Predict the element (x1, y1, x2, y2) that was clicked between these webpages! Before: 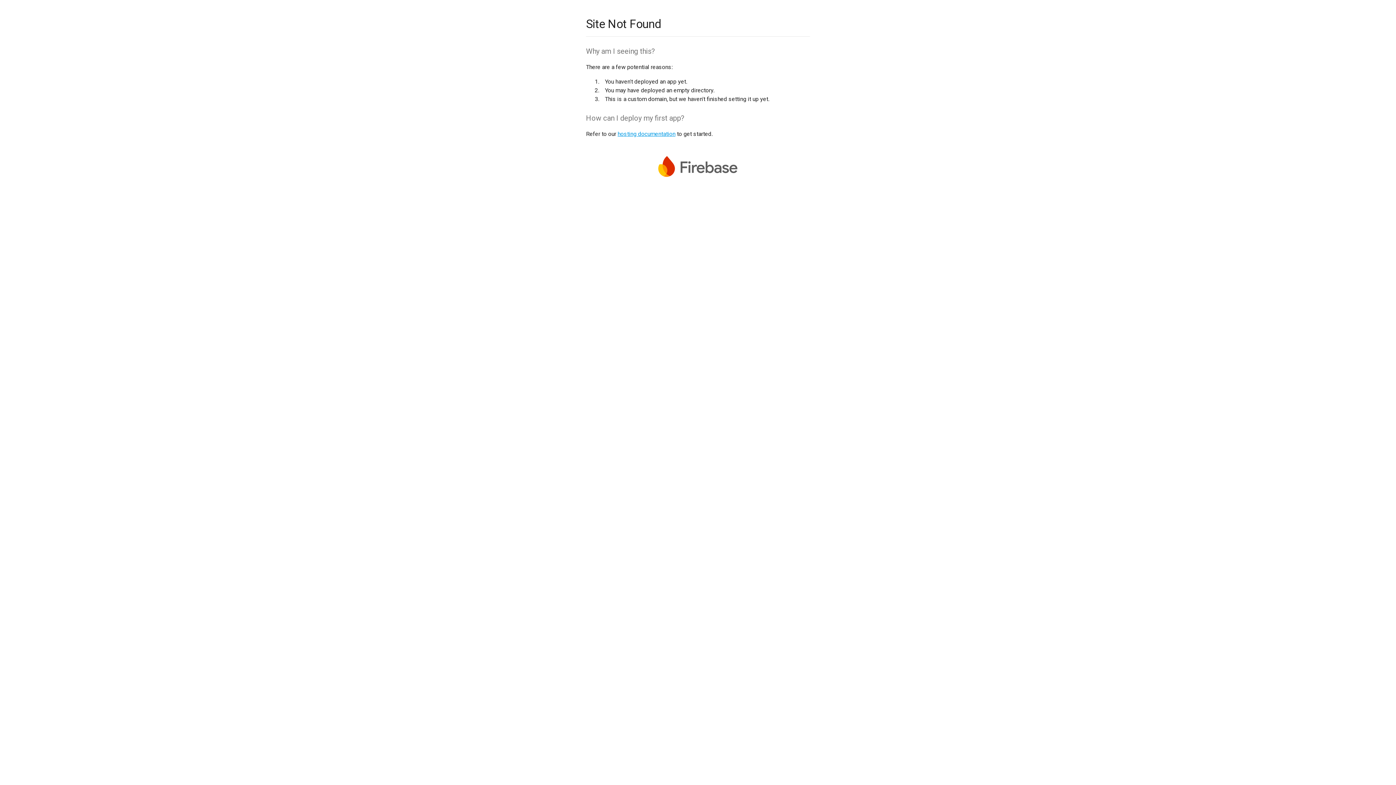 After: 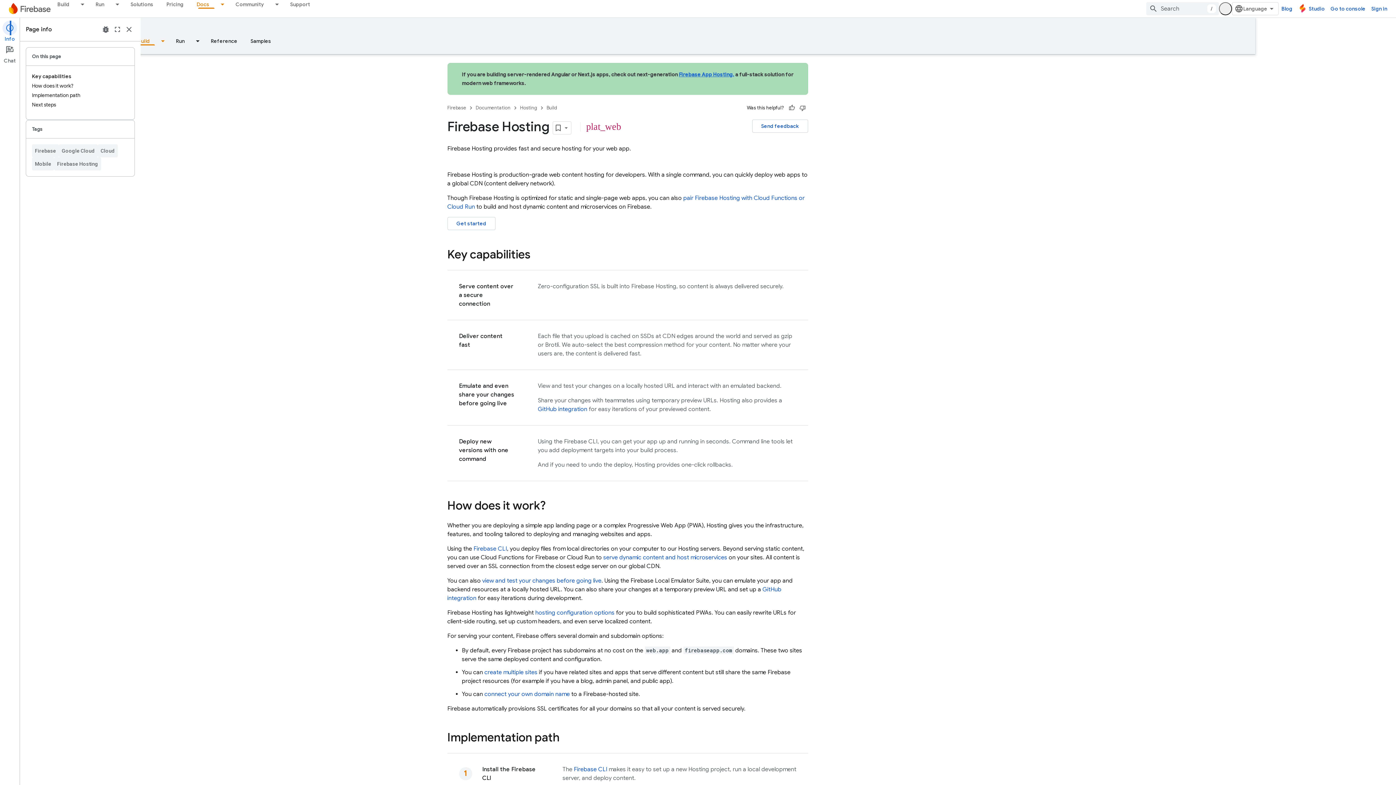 Action: bbox: (617, 130, 675, 137) label: hosting documentation